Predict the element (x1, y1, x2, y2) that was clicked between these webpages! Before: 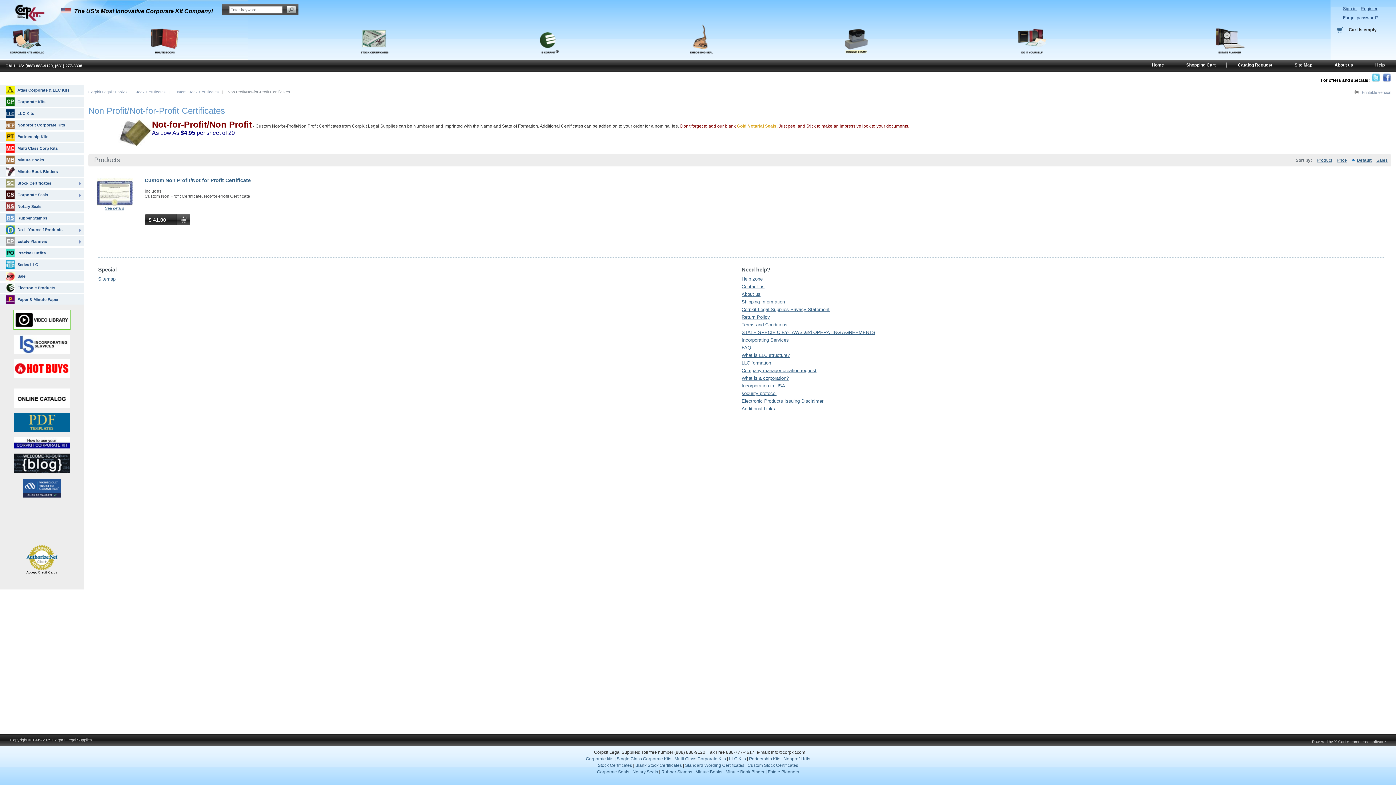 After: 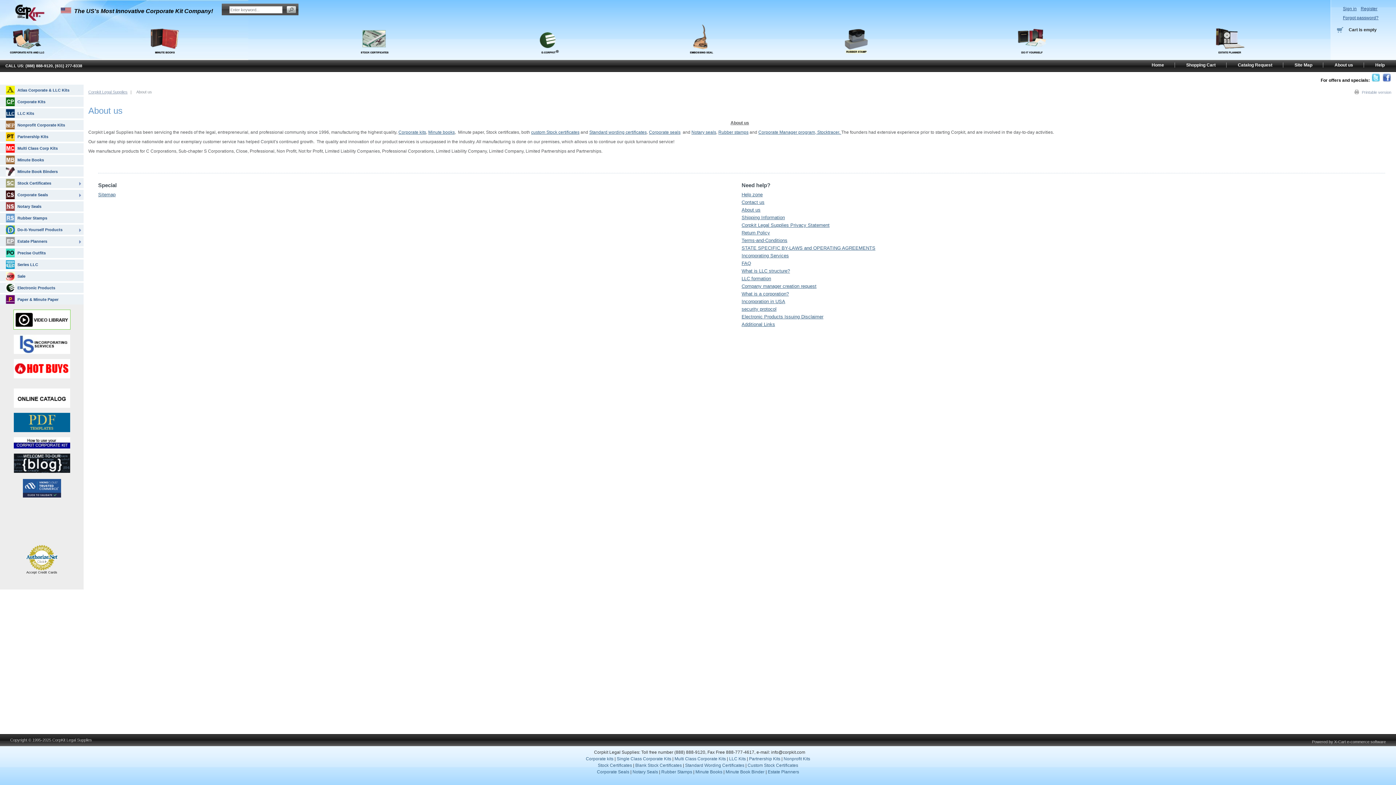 Action: bbox: (741, 291, 760, 297) label: About us